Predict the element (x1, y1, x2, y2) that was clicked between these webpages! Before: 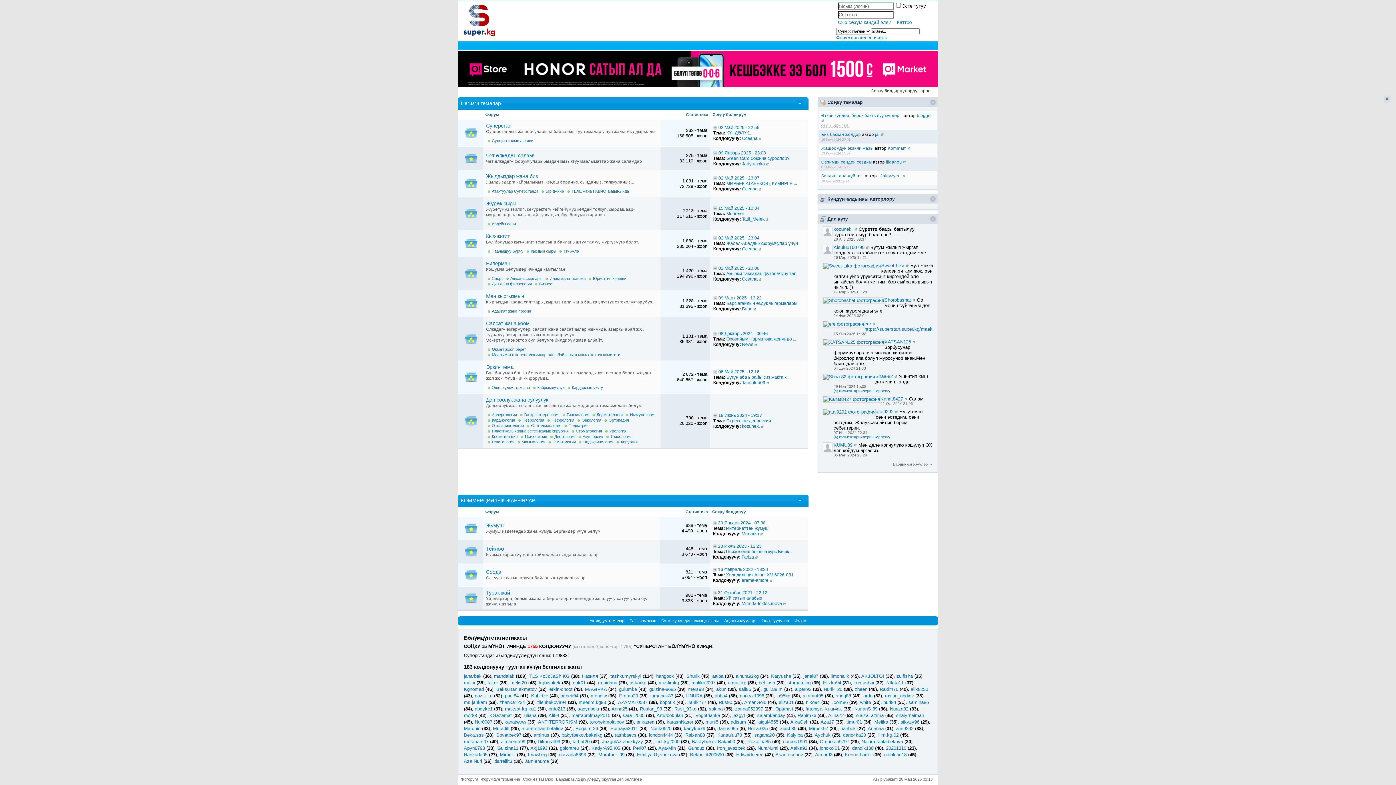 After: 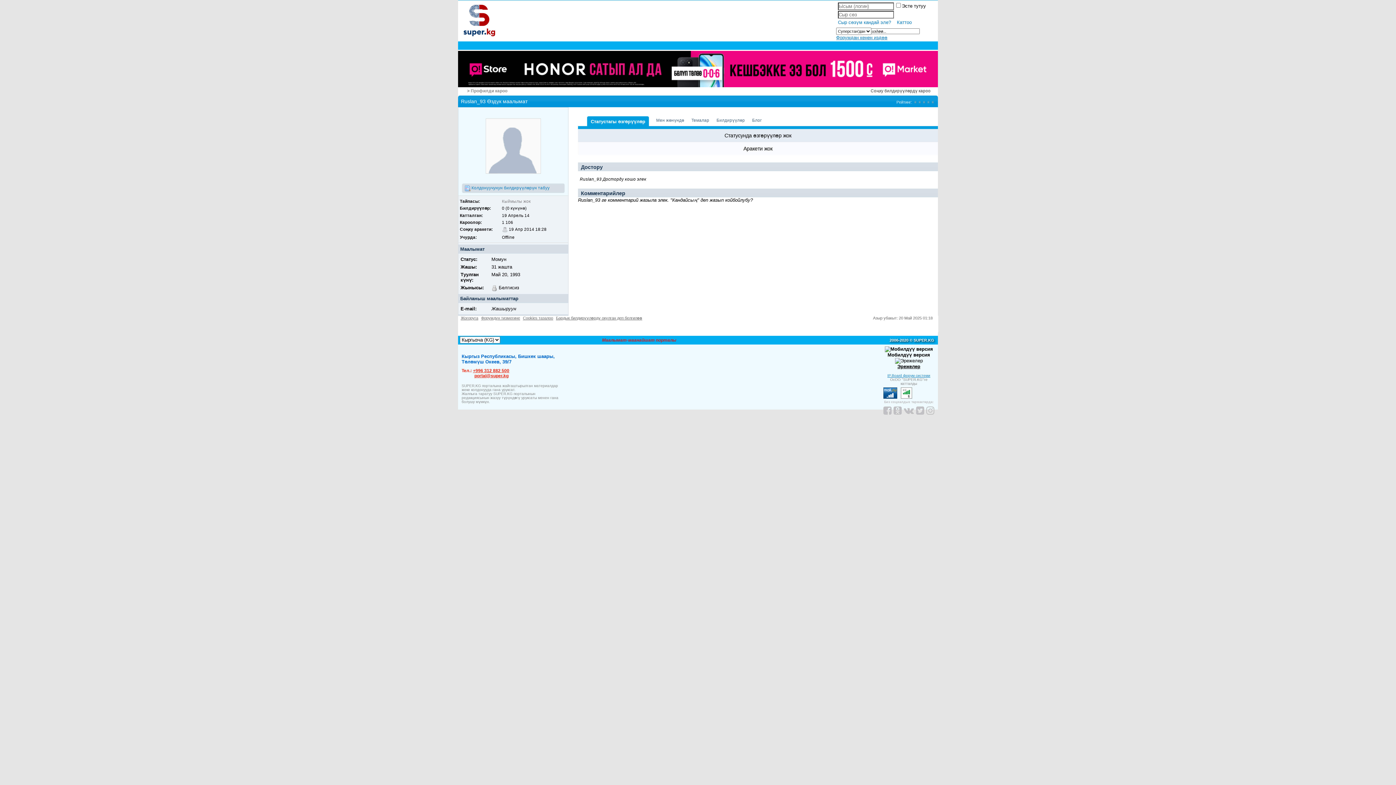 Action: bbox: (640, 706, 662, 712) label: Ruslan_93